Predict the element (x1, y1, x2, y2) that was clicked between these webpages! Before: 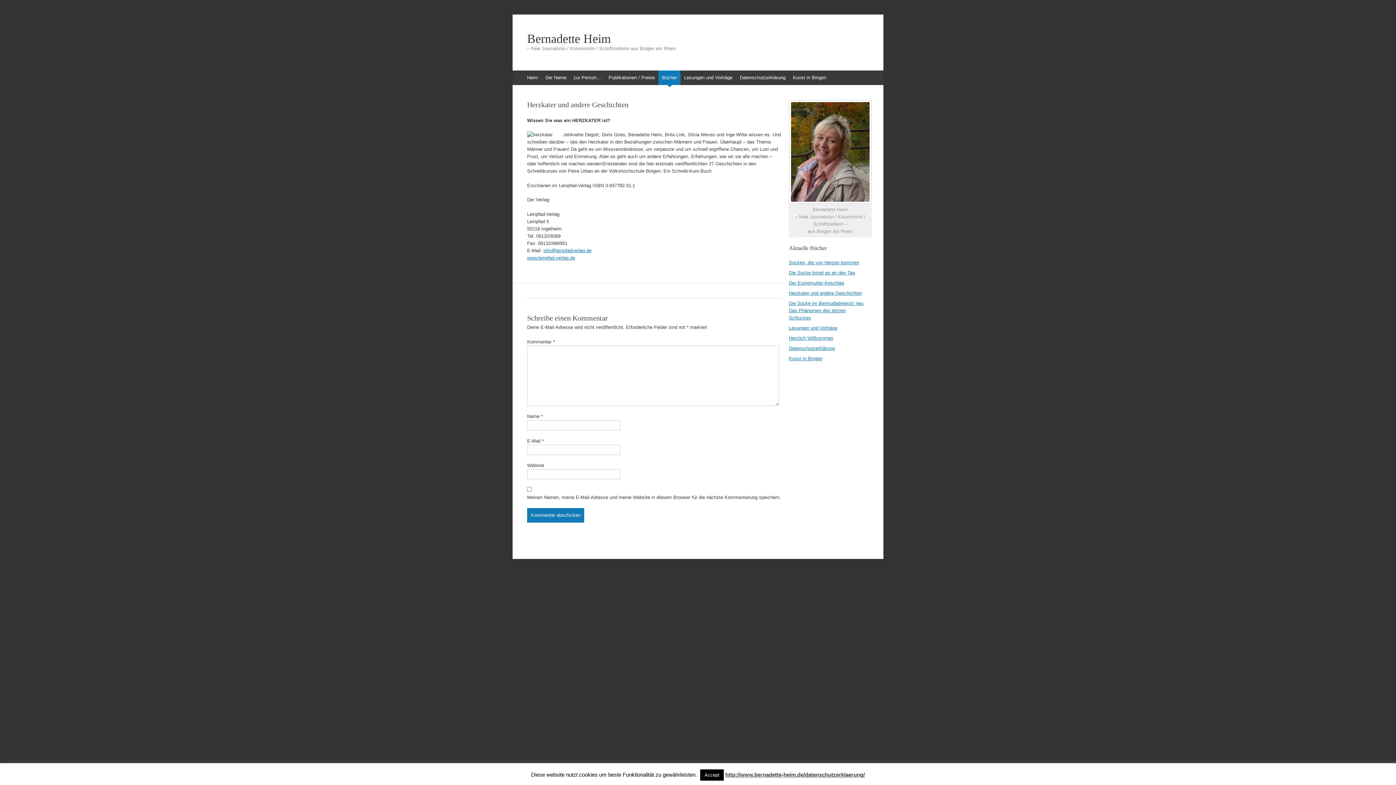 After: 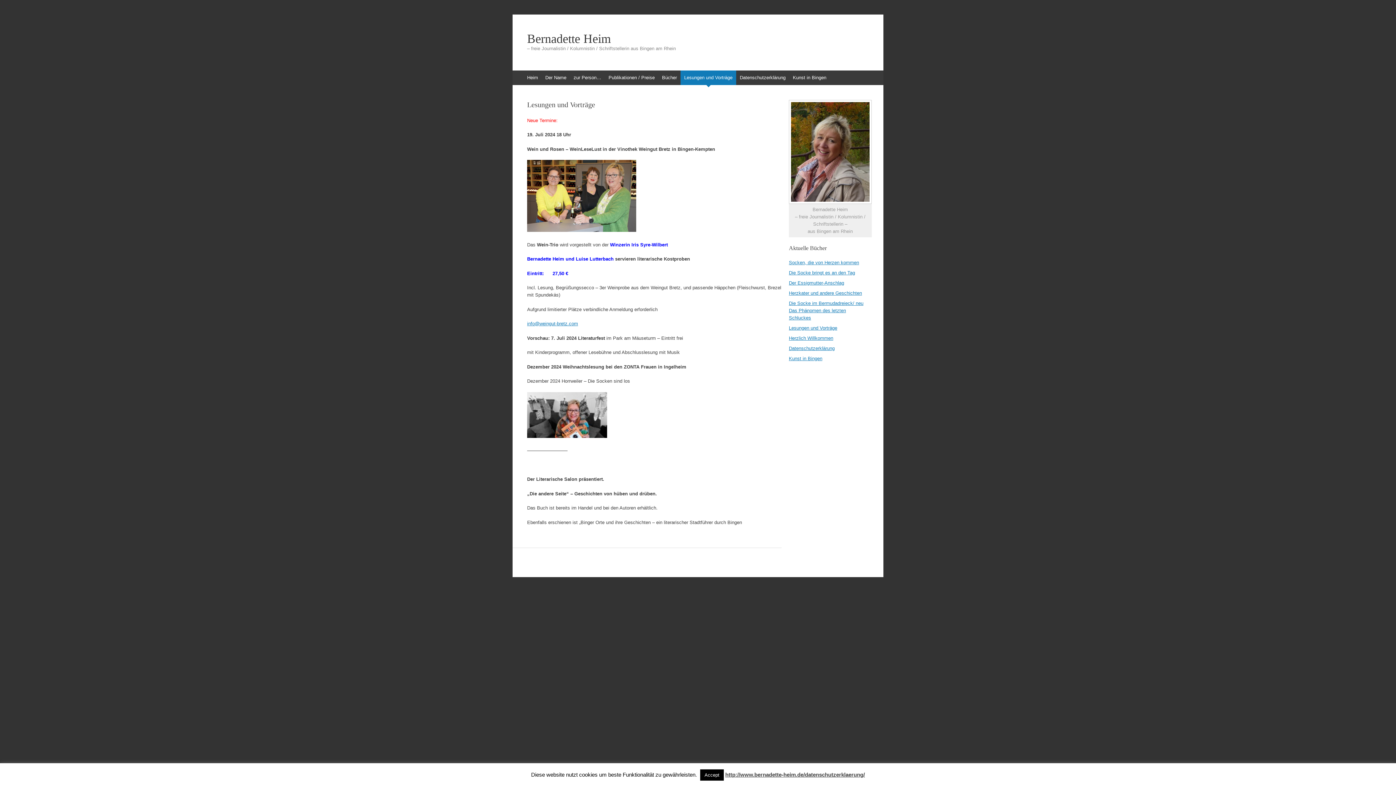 Action: bbox: (789, 325, 837, 330) label: Lesungen und Vorträge